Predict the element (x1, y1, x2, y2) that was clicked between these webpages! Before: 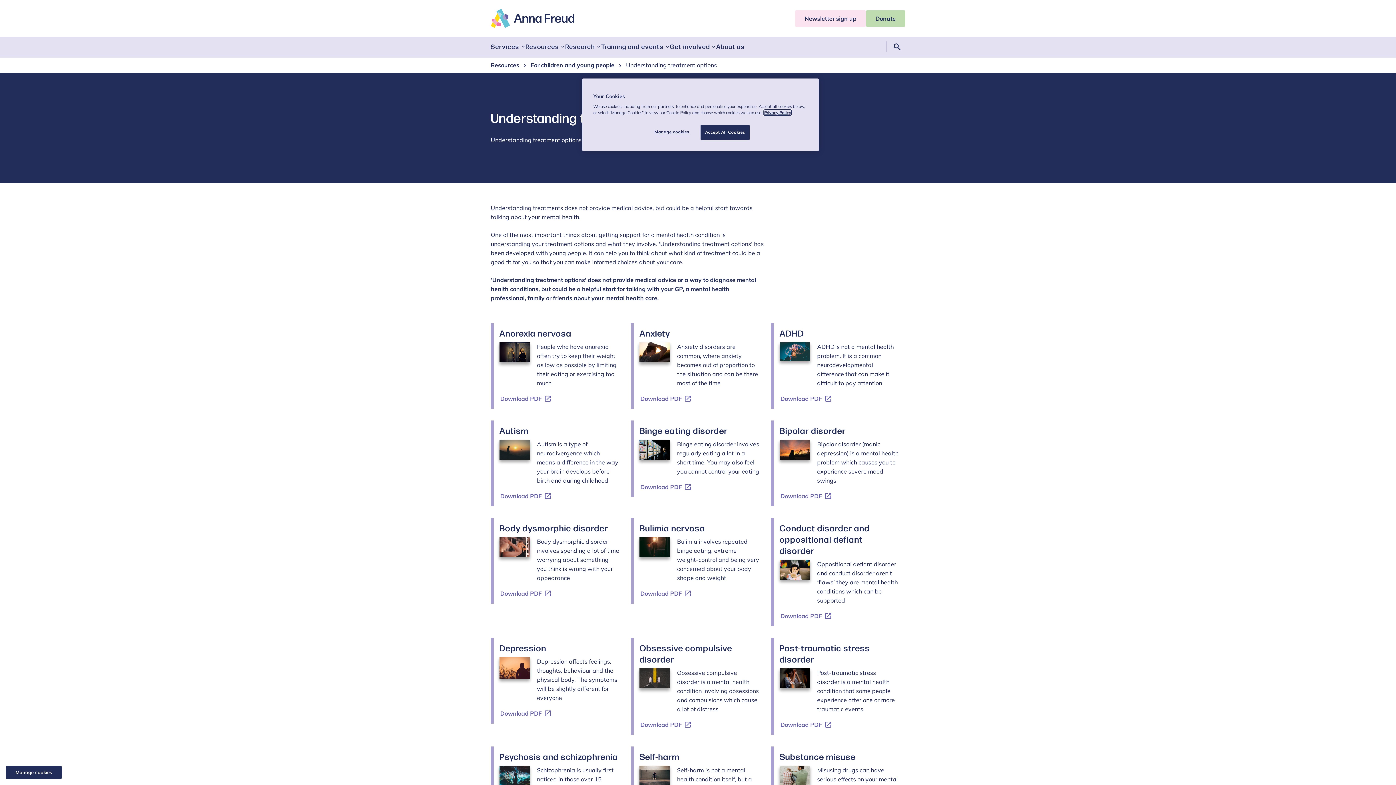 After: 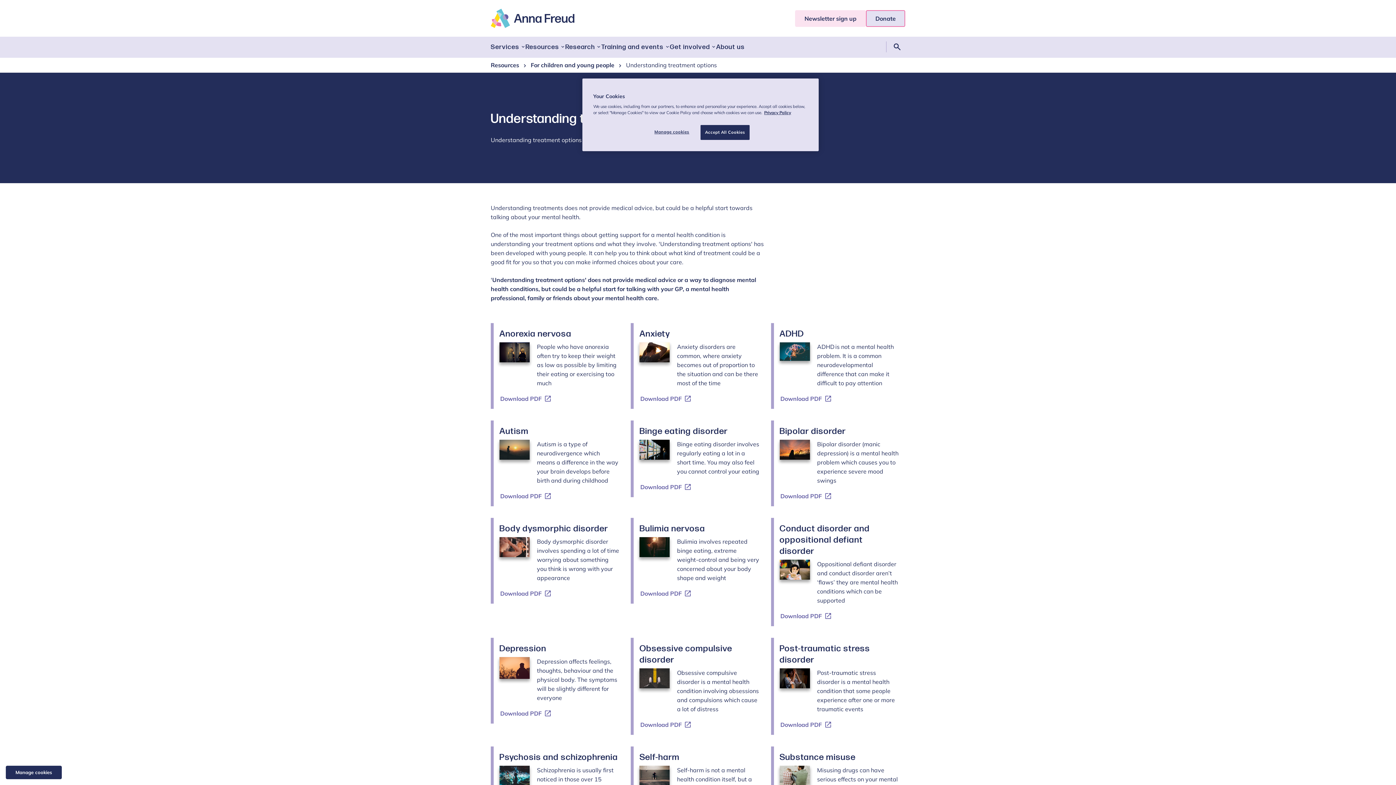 Action: bbox: (866, 10, 905, 26) label: Donate